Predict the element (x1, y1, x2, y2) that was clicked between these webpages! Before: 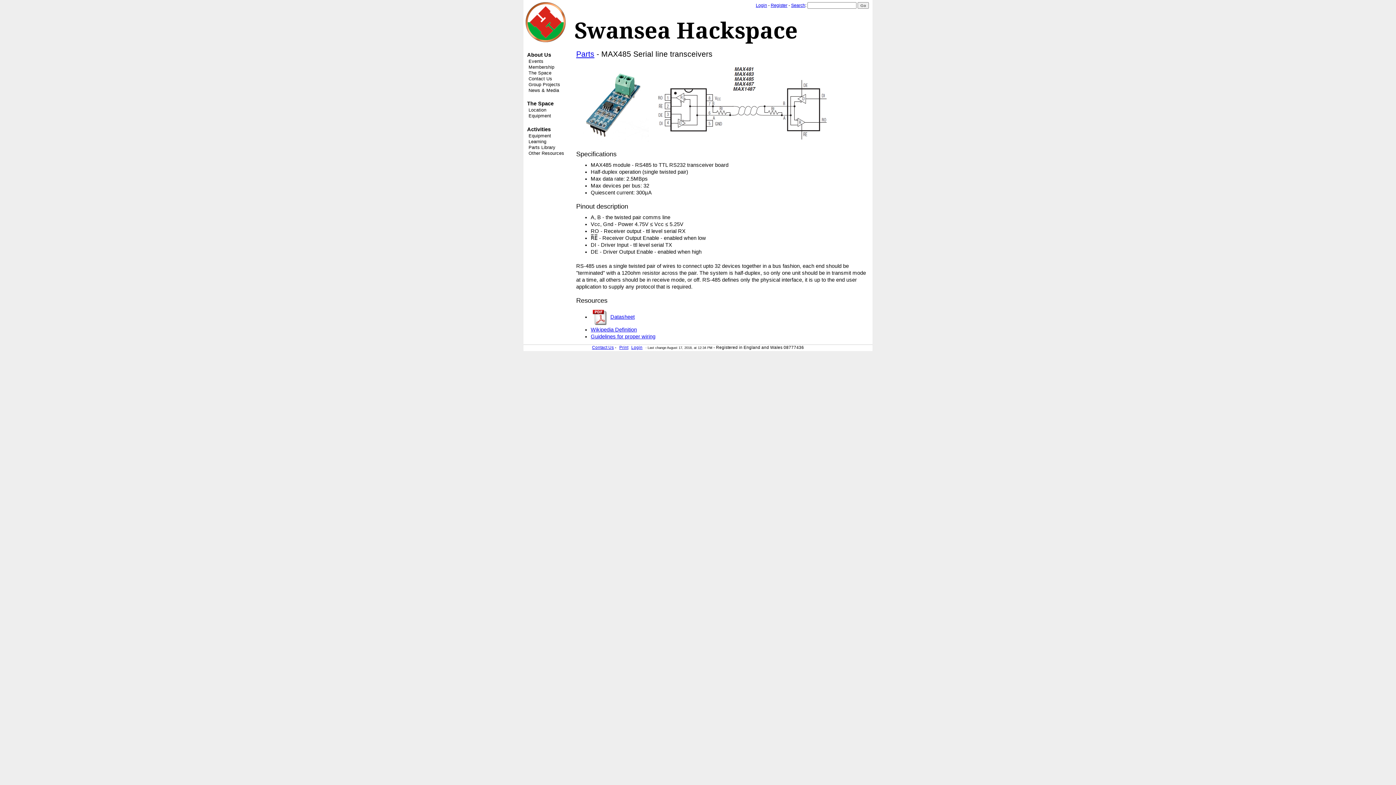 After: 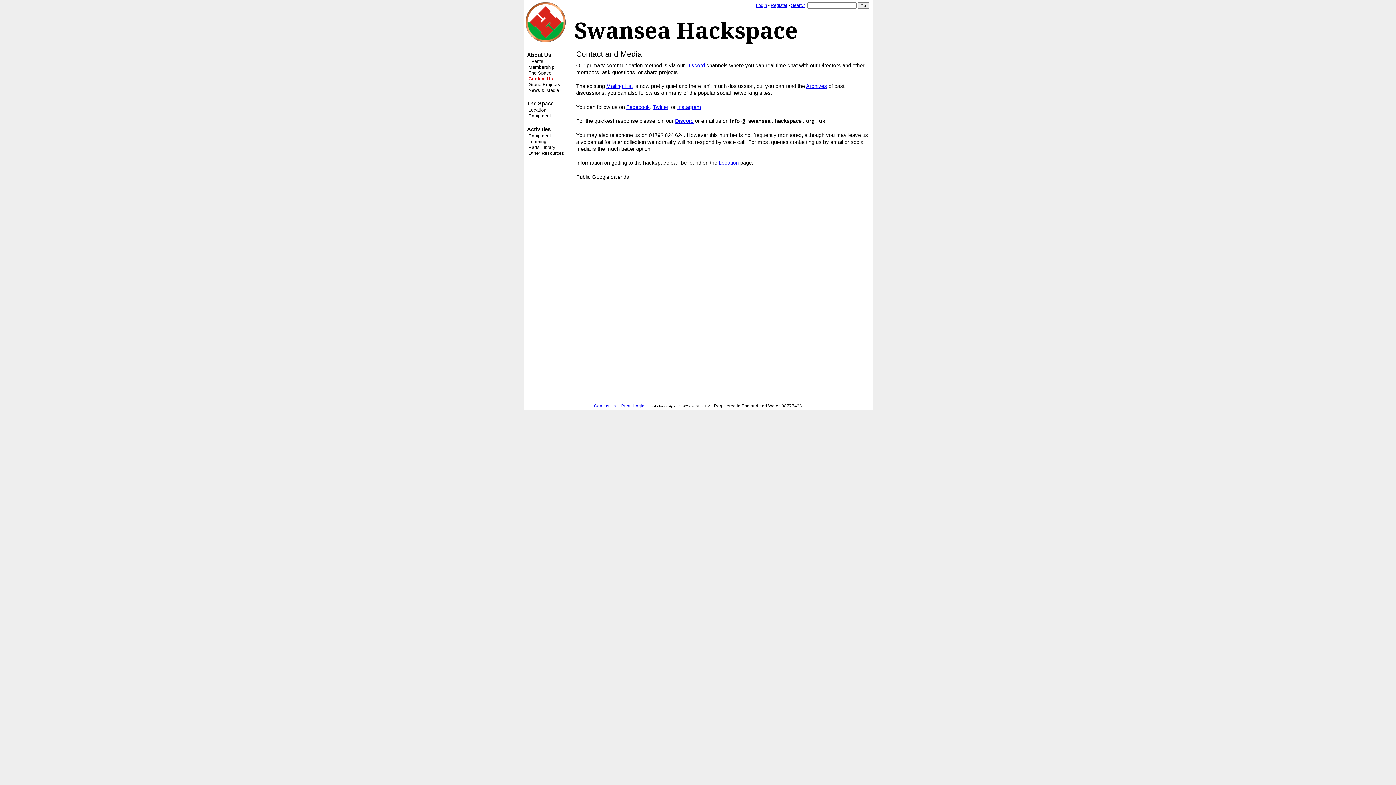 Action: bbox: (592, 345, 614, 349) label: Contact Us